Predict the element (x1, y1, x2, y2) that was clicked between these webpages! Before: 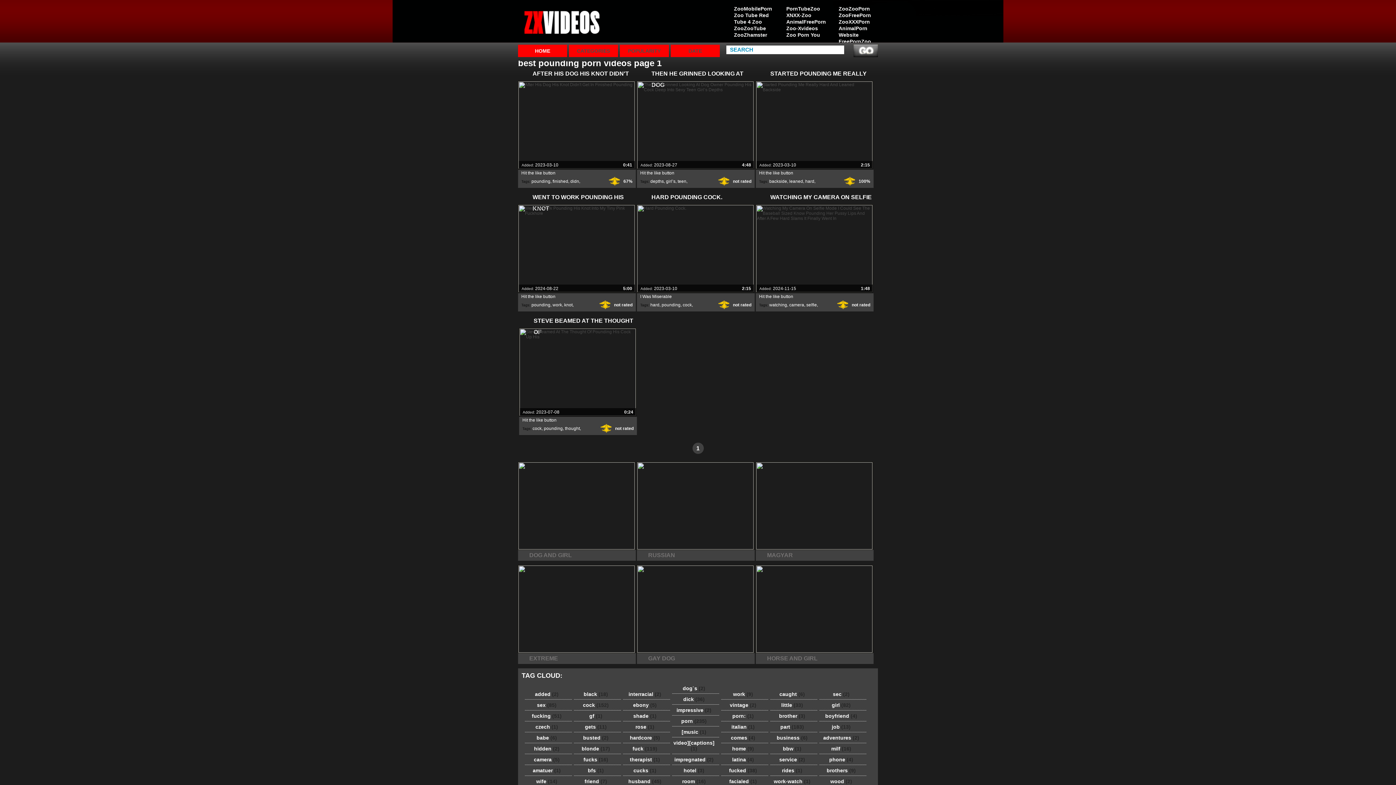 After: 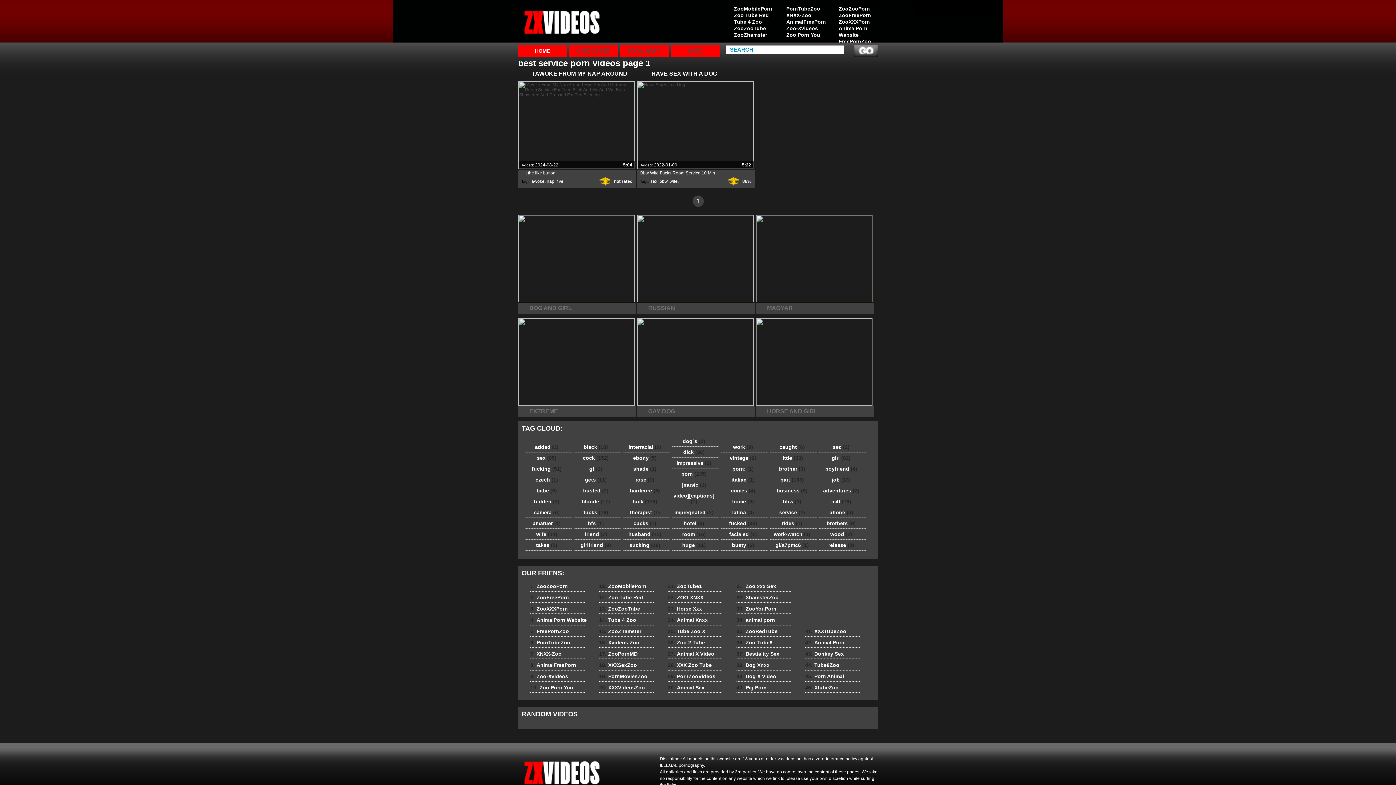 Action: bbox: (768, 755, 819, 764) label: service (2)